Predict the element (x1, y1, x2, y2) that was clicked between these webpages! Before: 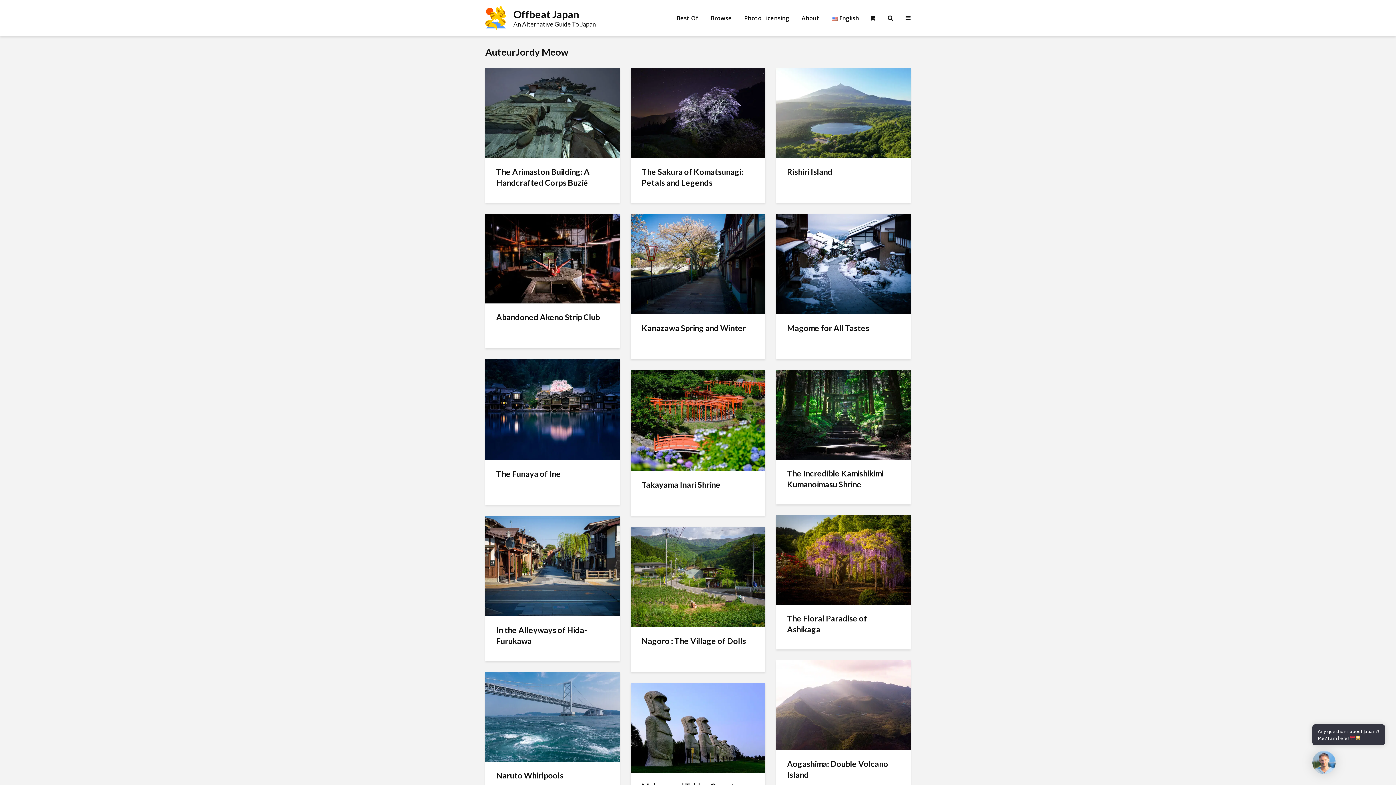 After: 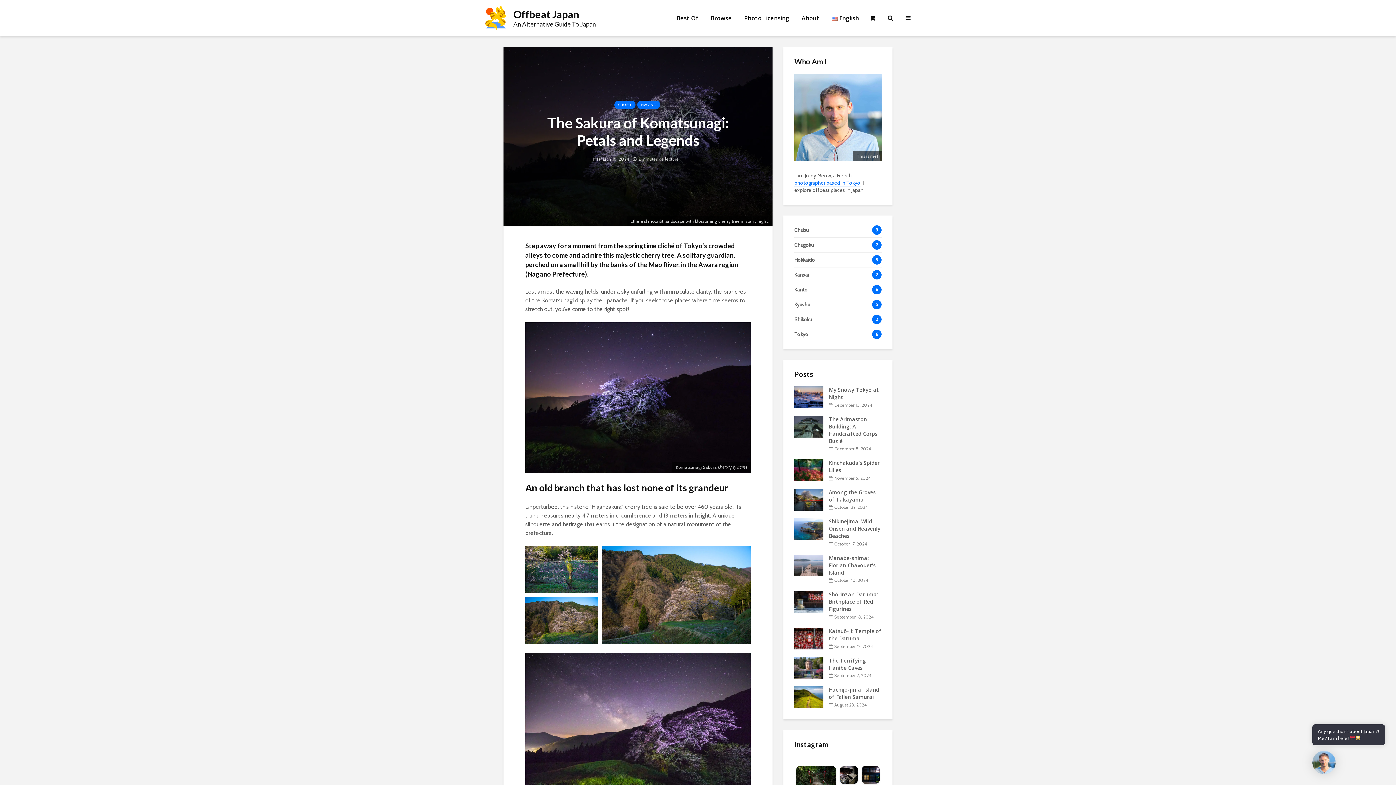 Action: label: The Sakura of Komatsunagi: Petals and Legends bbox: (641, 166, 754, 188)